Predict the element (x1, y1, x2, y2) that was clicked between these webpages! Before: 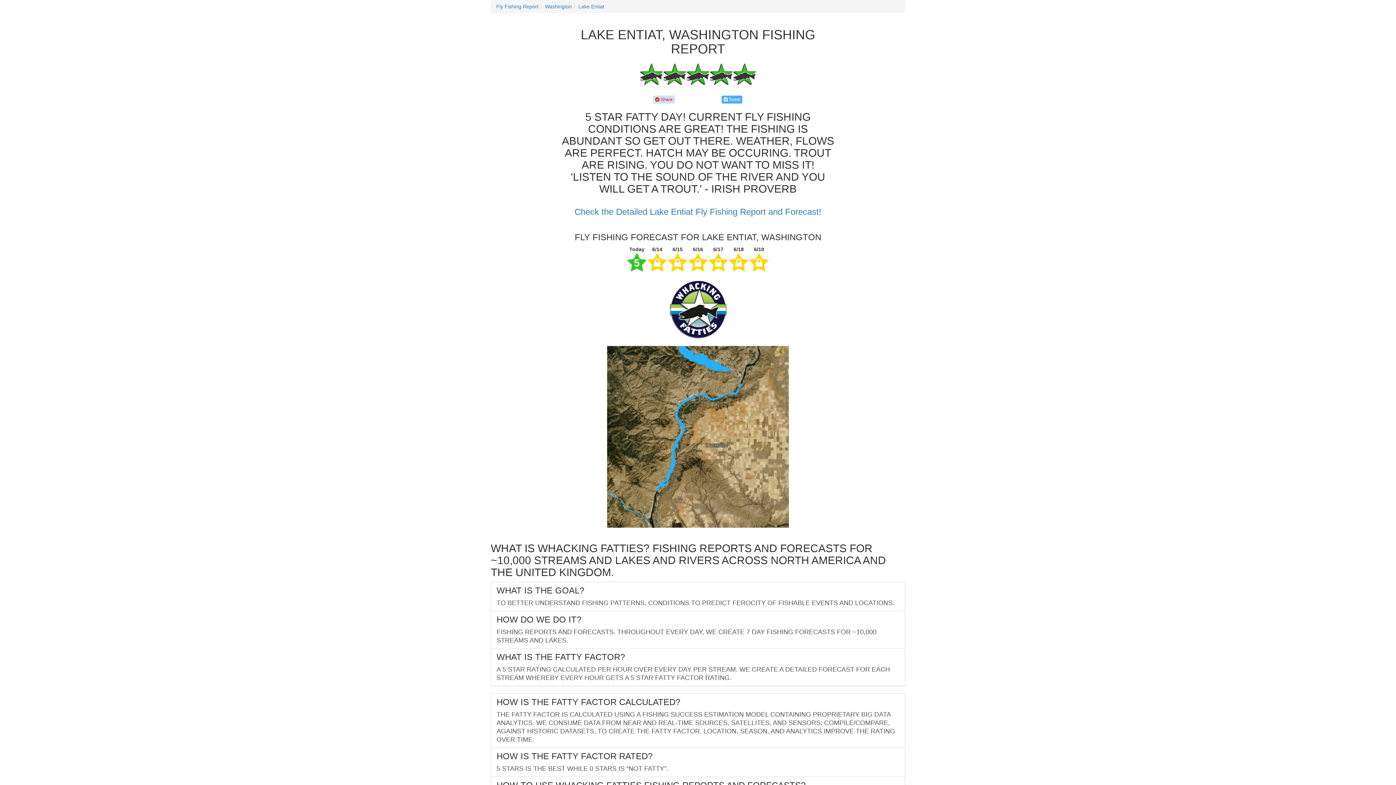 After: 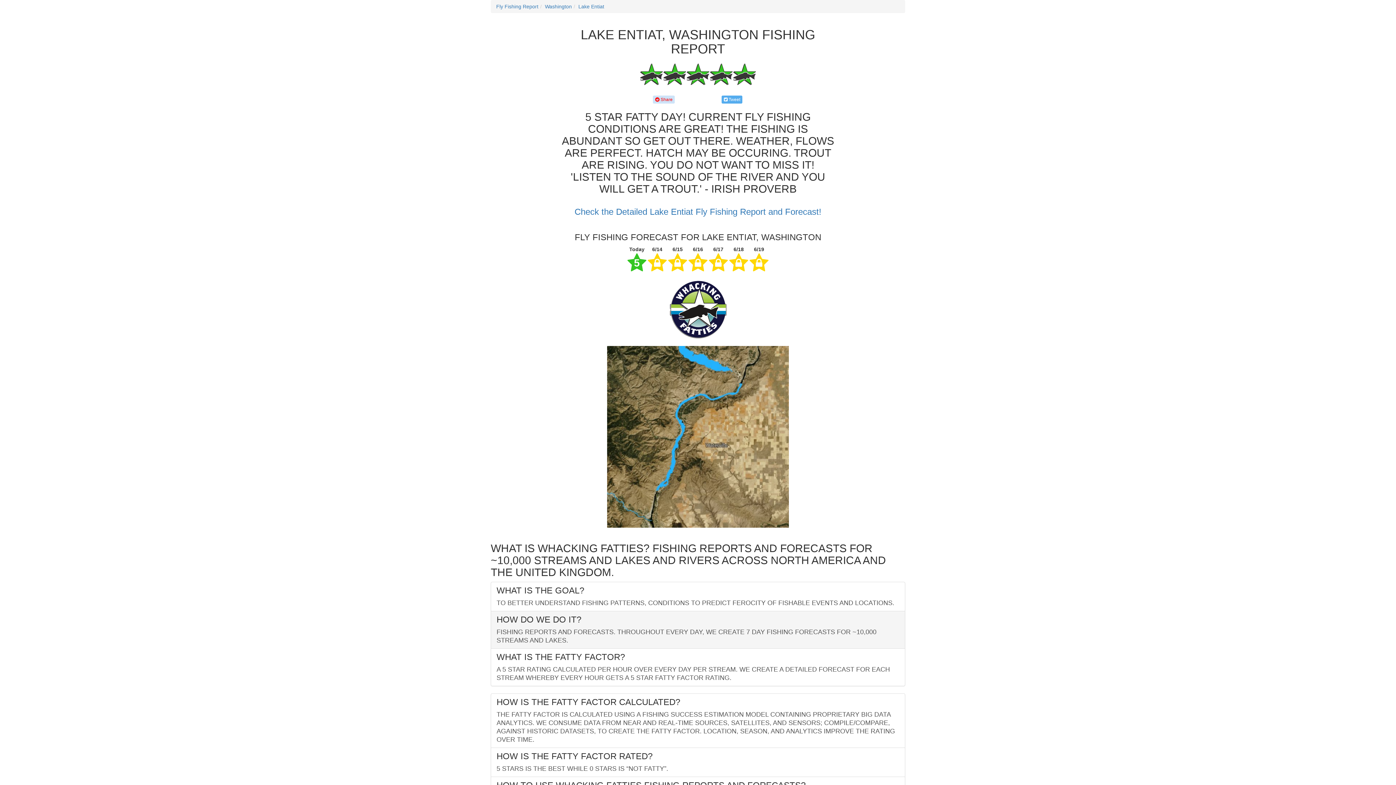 Action: label: HOW DO WE DO IT?
FISHING REPORTS AND FORECASTS. THROUGHOUT EVERY DAY, WE CREATE 7 DAY FISHING FORECASTS FOR ~10,000 STREAMS AND LAKES. bbox: (490, 611, 905, 649)